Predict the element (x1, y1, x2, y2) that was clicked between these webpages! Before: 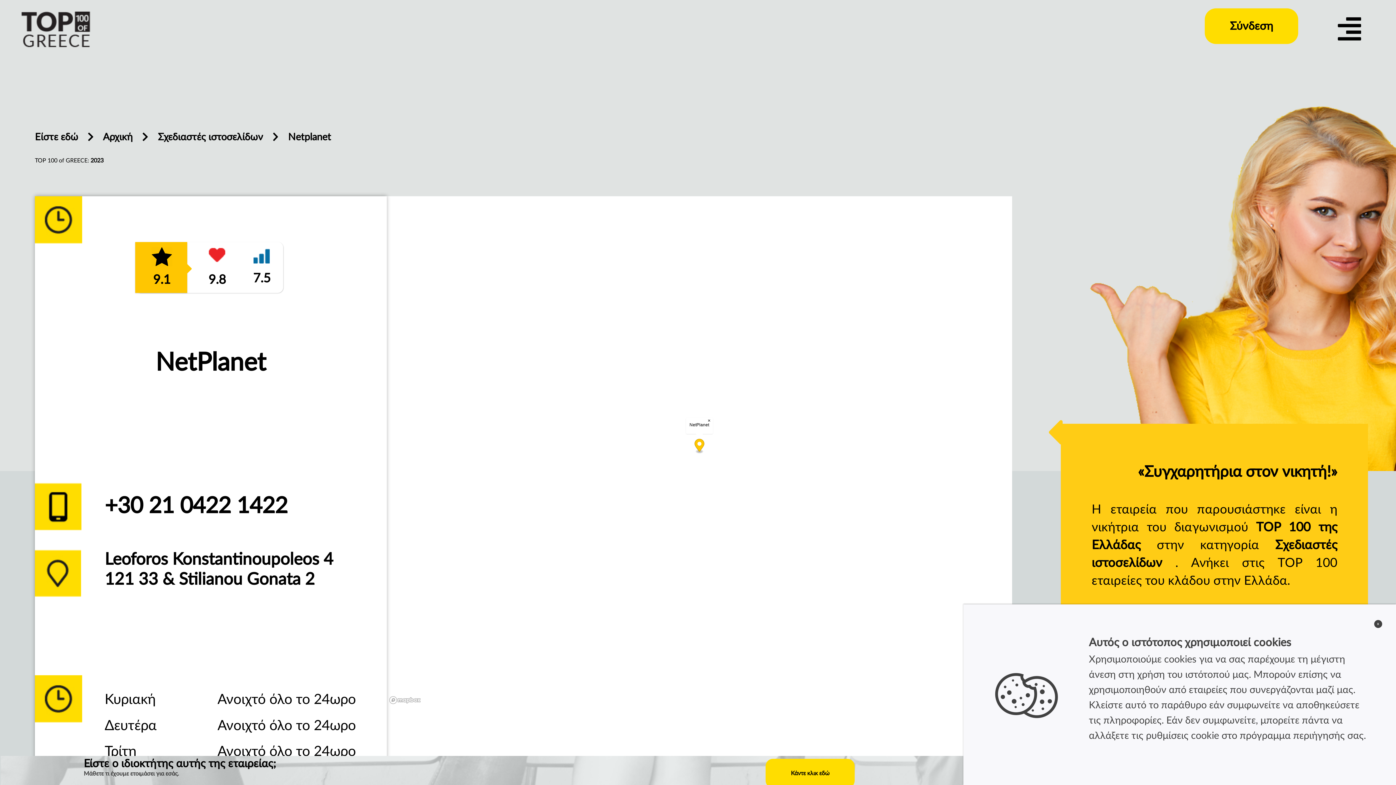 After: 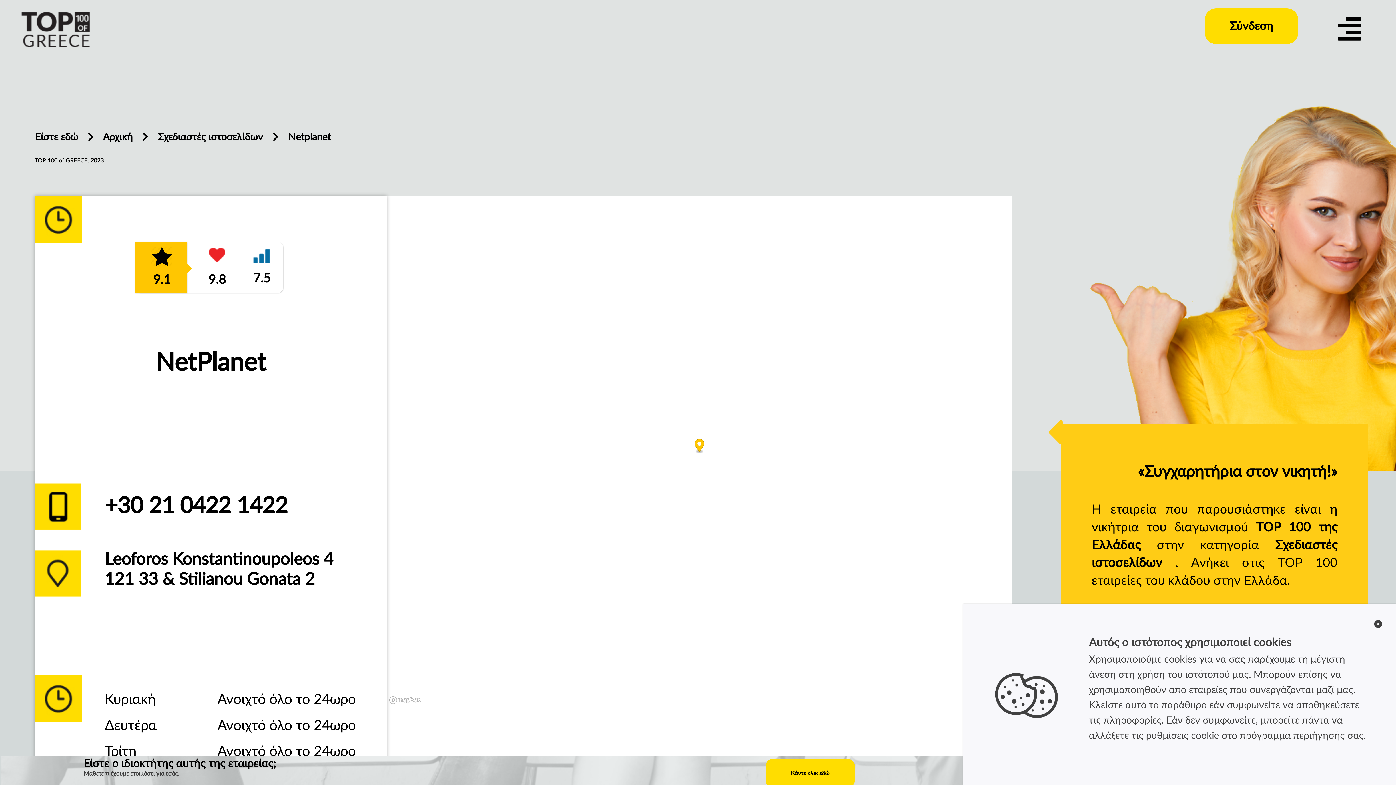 Action: bbox: (705, 417, 712, 424) label: Close popup